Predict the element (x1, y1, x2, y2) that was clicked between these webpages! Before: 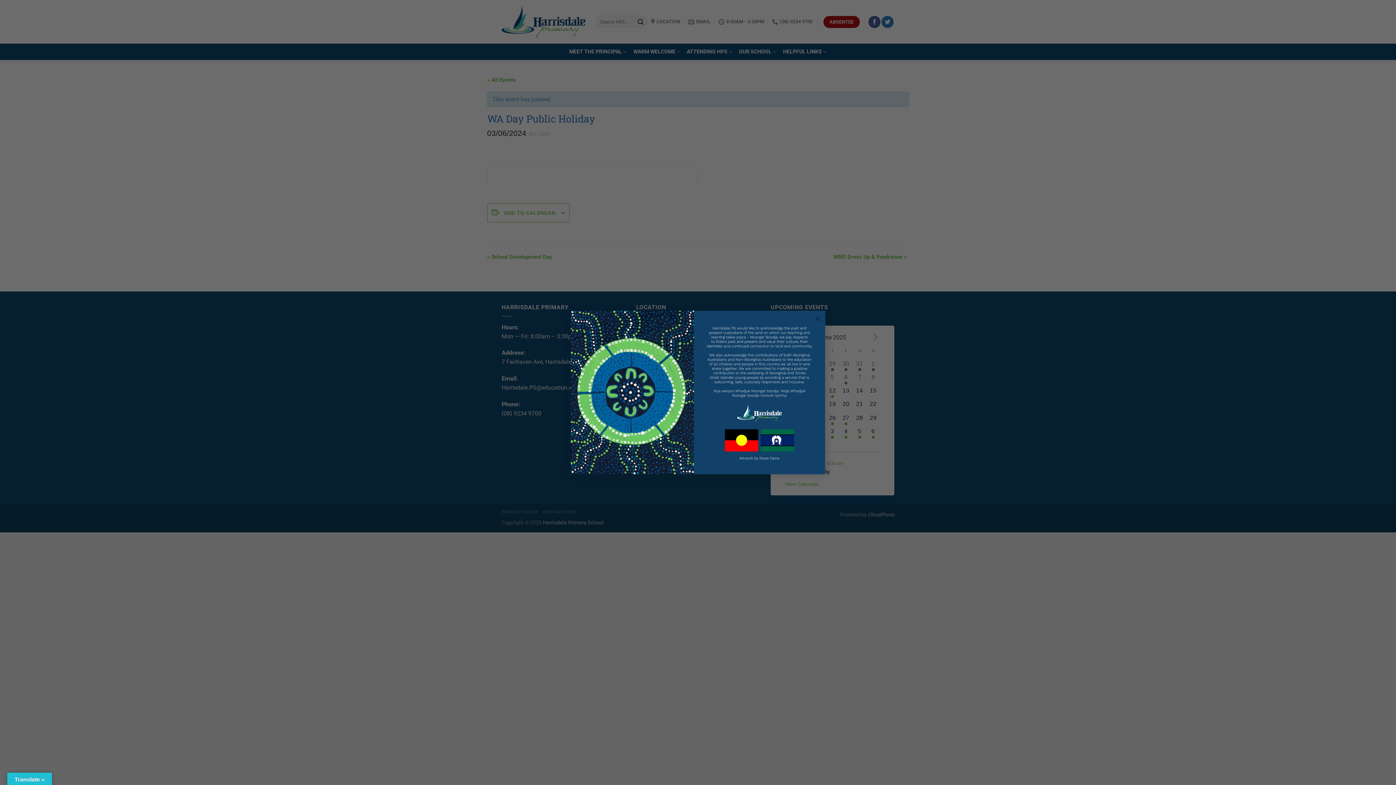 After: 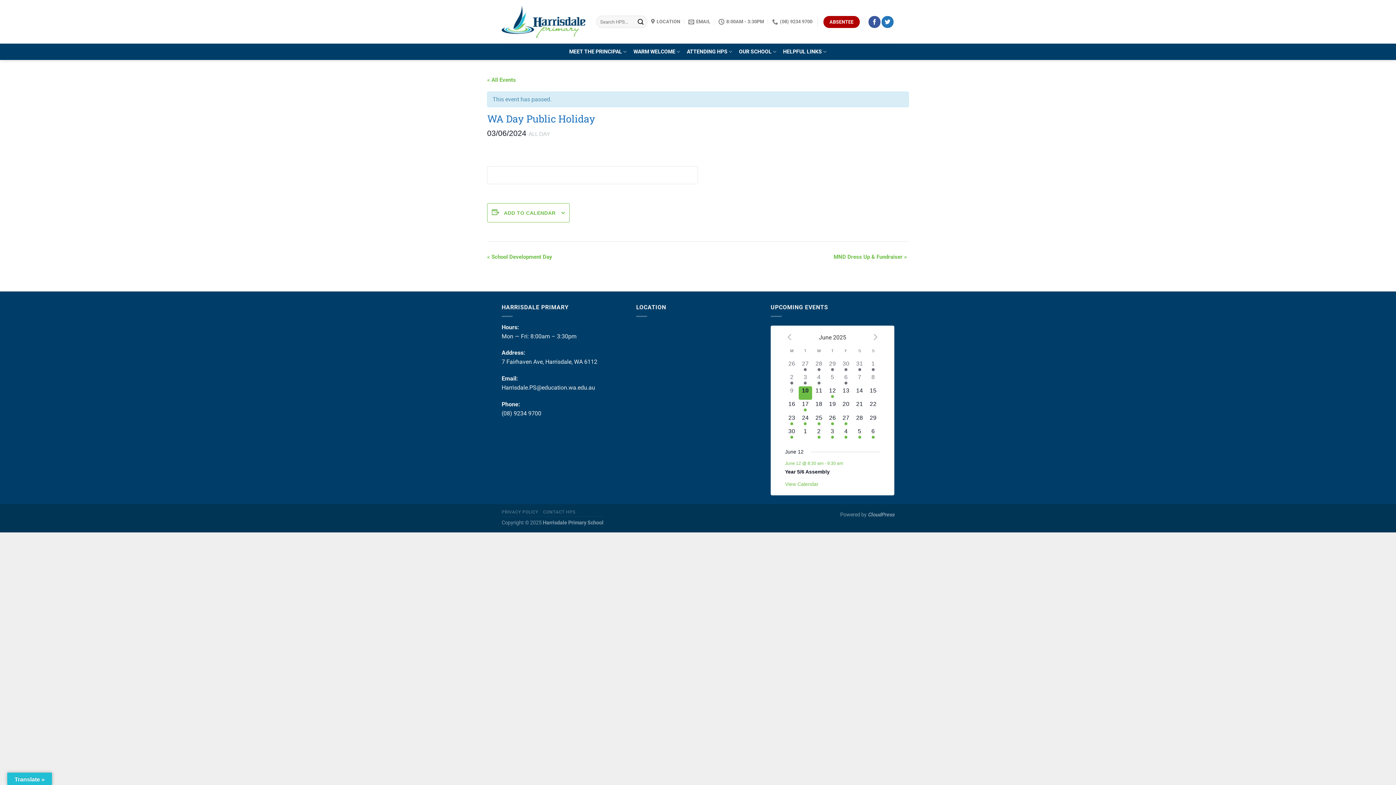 Action: label: × bbox: (810, 310, 825, 325)